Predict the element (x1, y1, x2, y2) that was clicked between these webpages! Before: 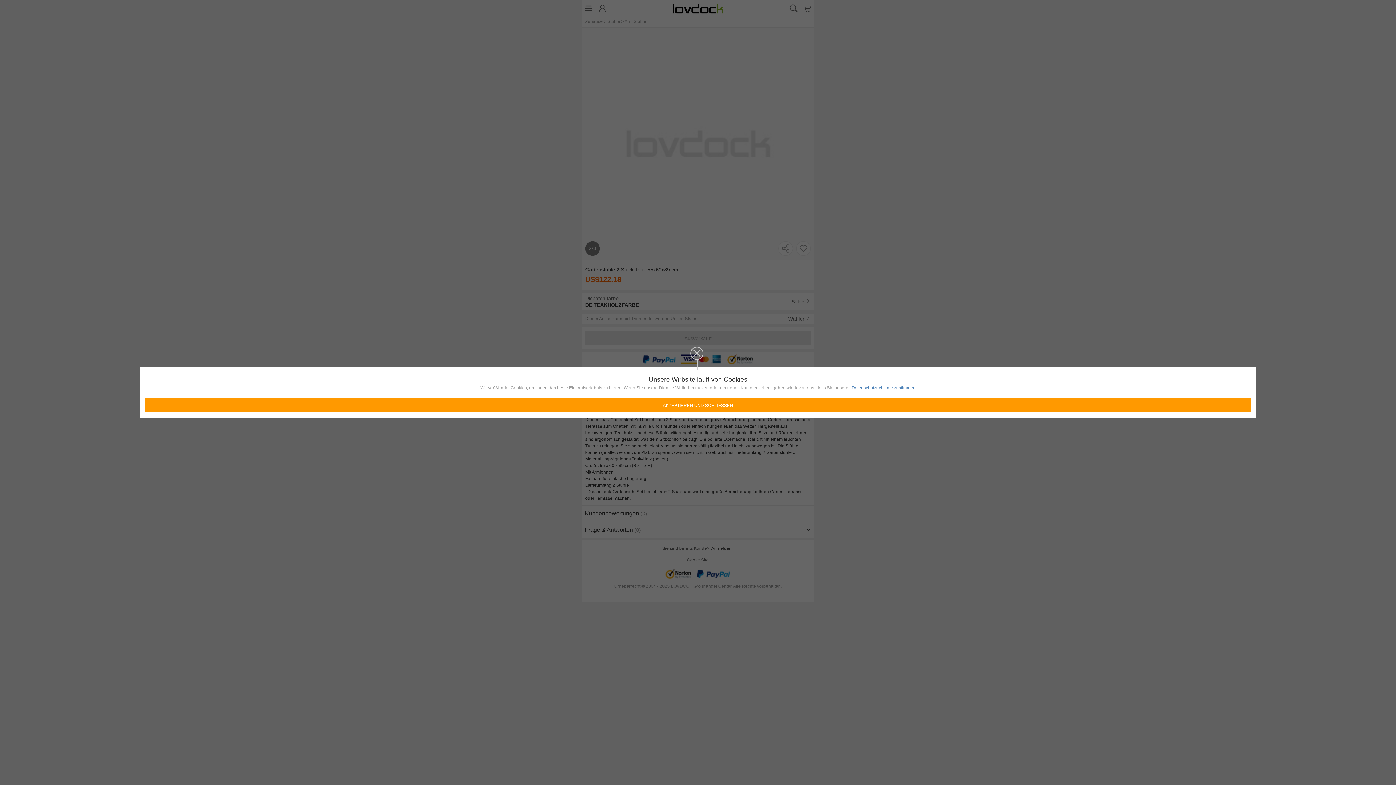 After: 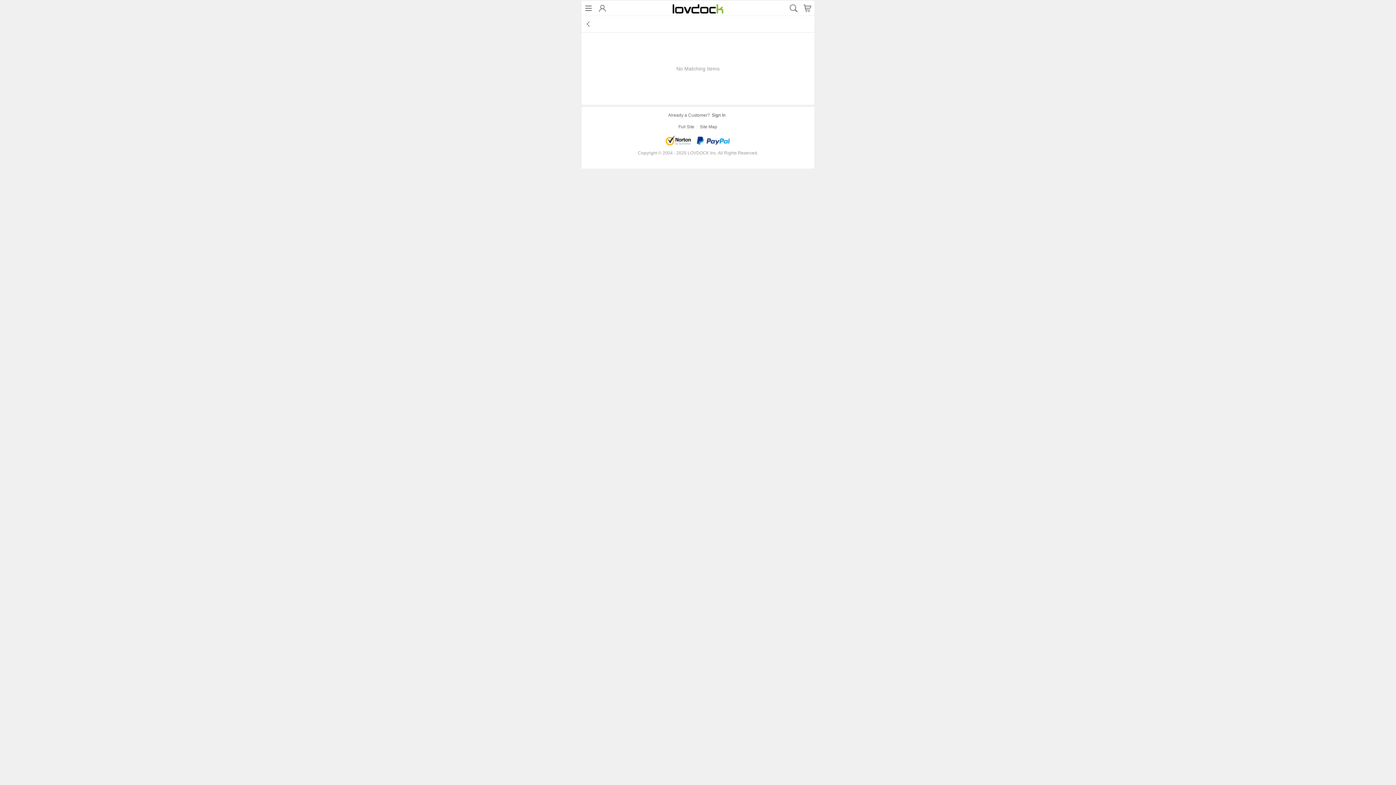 Action: label: Datenschutzrichtlinie zustimmen bbox: (851, 384, 915, 391)